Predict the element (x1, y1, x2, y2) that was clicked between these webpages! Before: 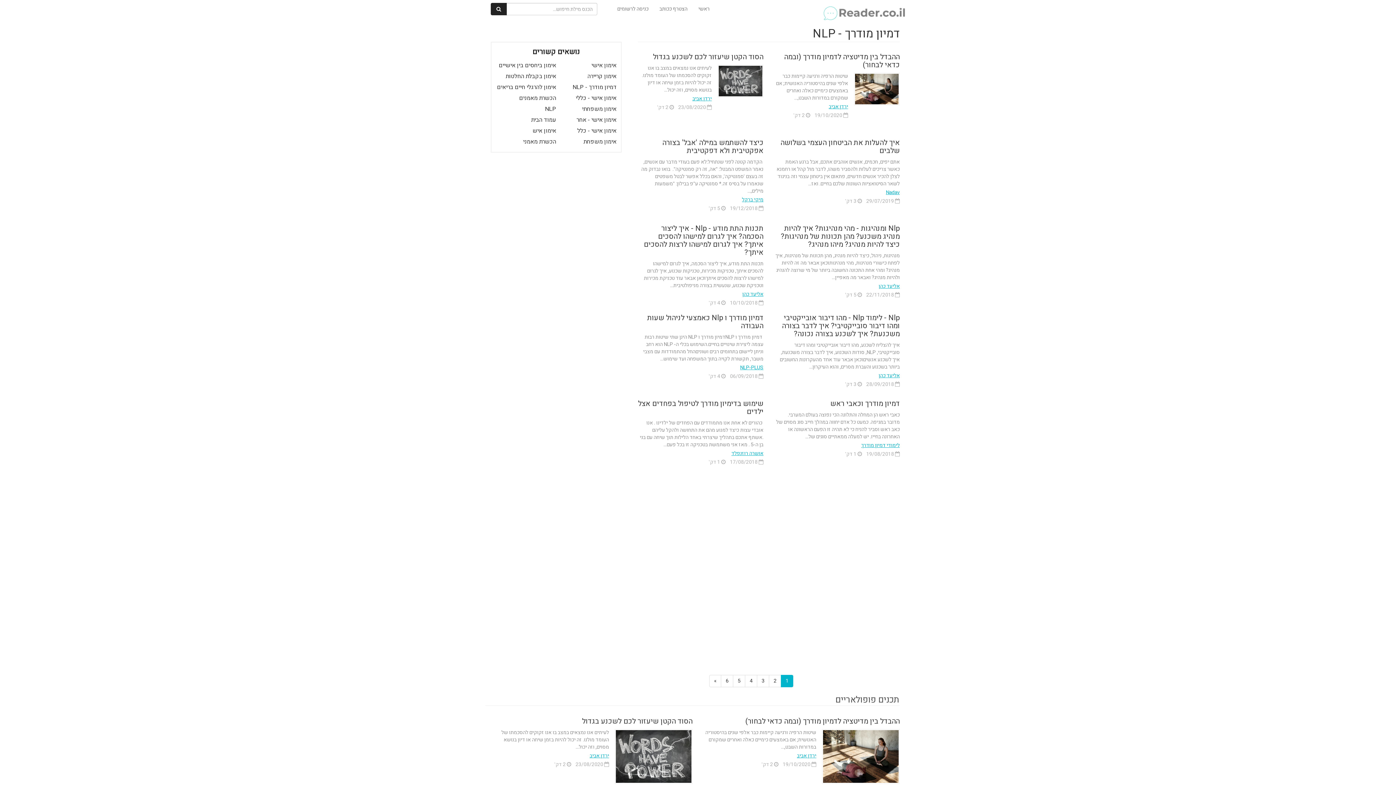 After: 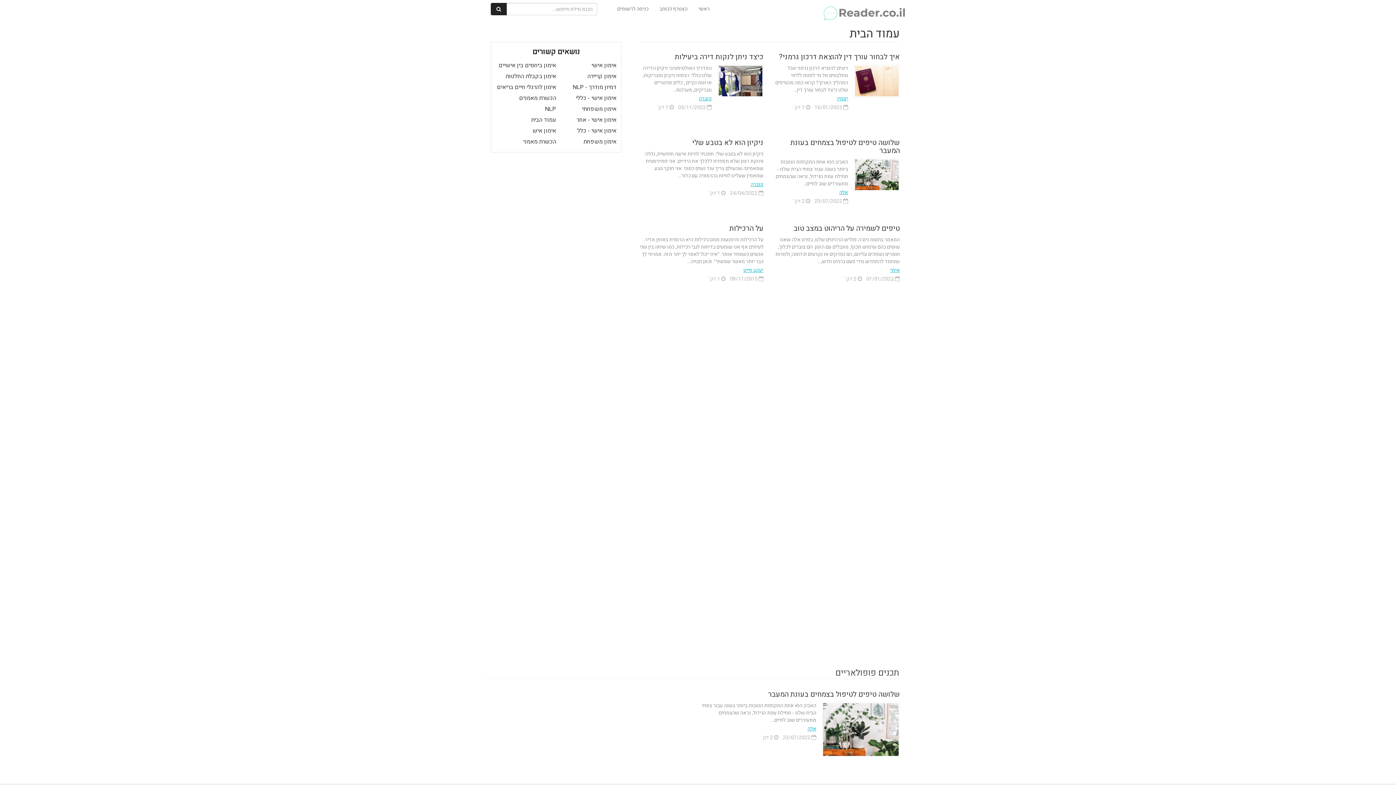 Action: label: עמוד הבית bbox: (531, 115, 556, 124)